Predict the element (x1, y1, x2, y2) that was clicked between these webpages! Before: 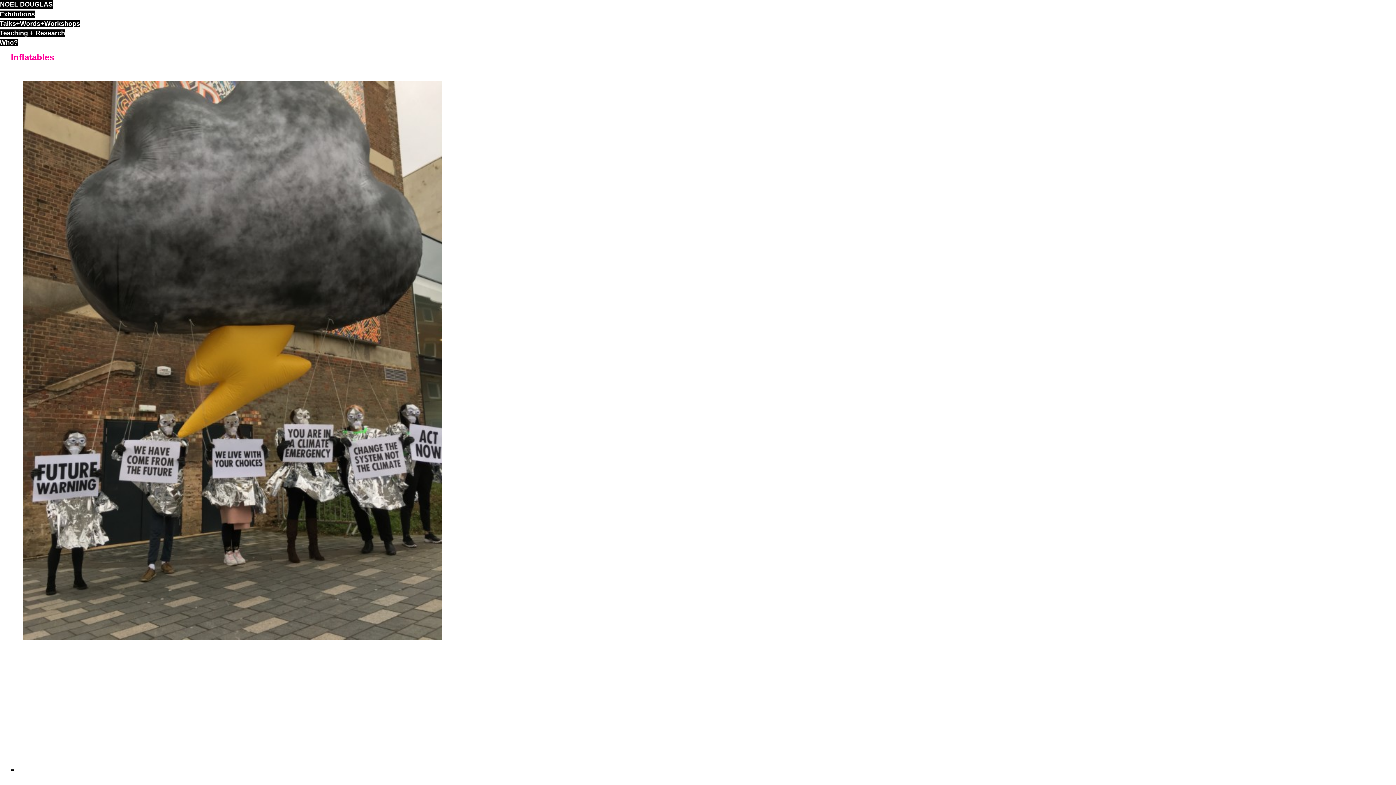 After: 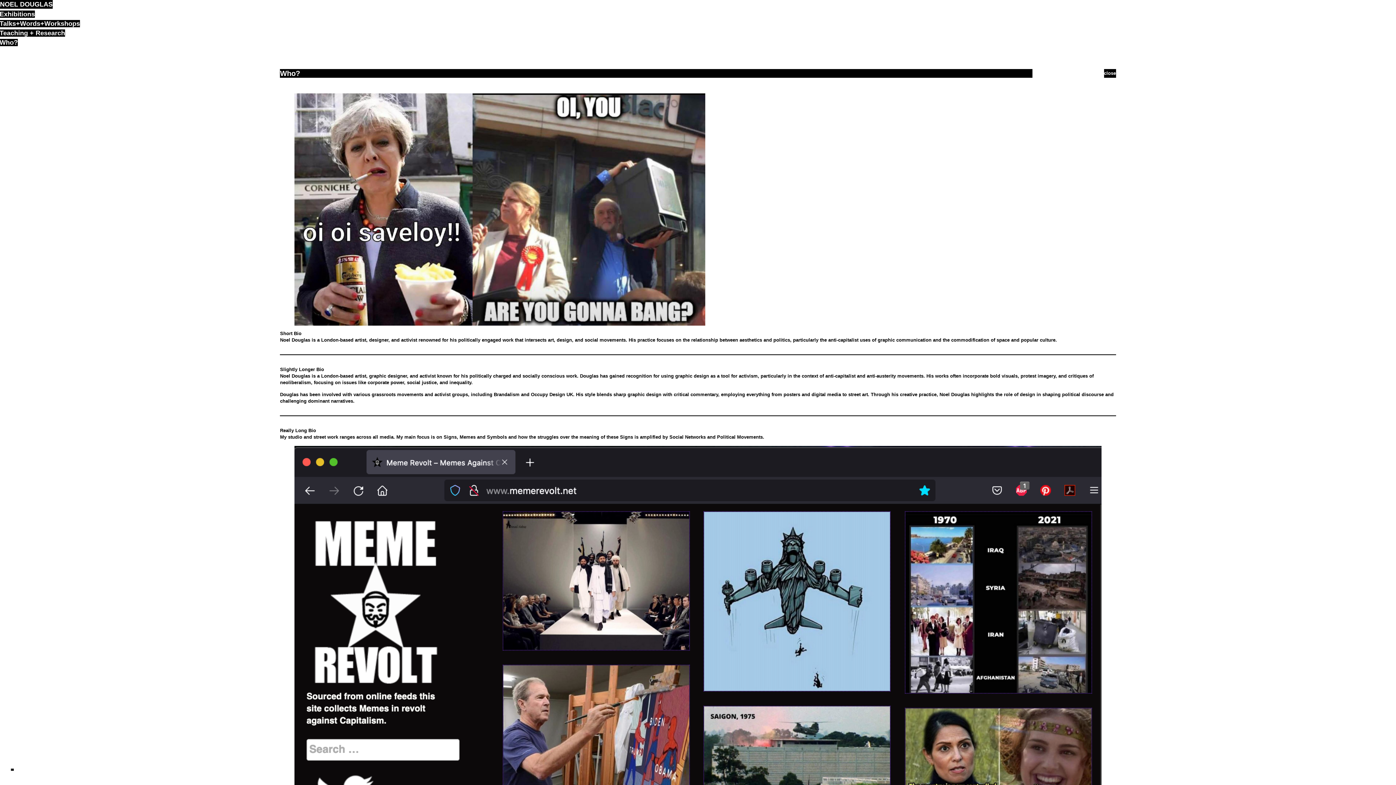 Action: label: Who? bbox: (0, 38, 17, 46)